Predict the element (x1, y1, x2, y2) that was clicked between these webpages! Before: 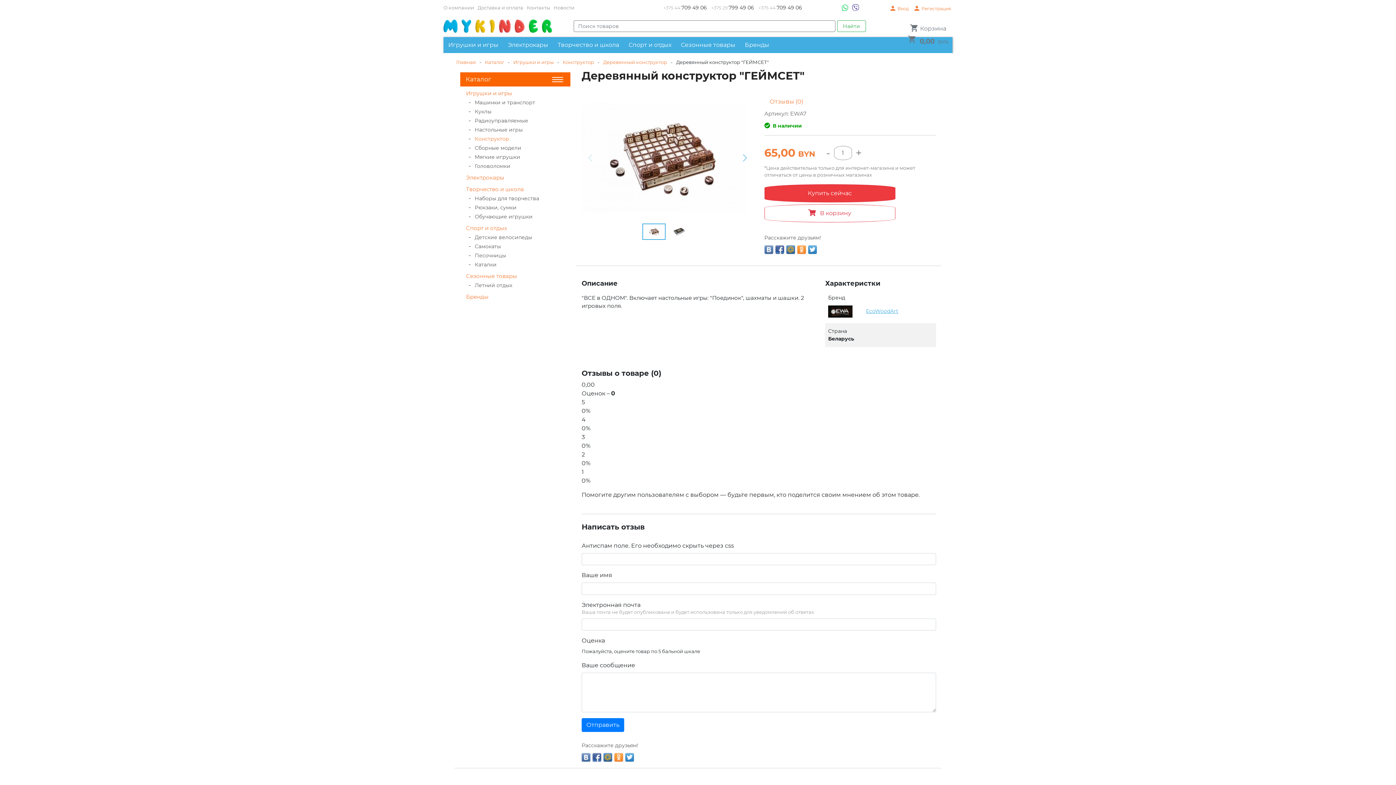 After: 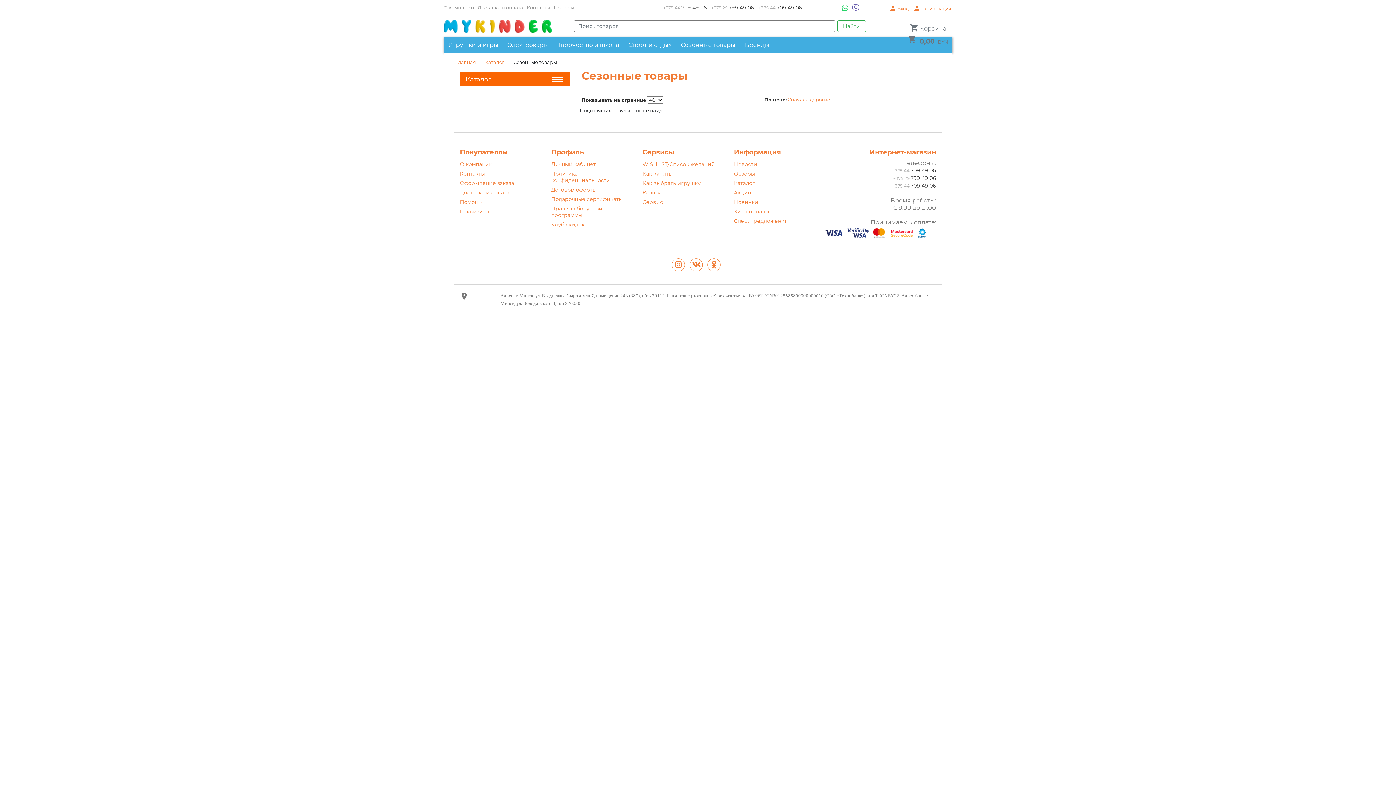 Action: label: Сезонные товары bbox: (460, 269, 539, 281)